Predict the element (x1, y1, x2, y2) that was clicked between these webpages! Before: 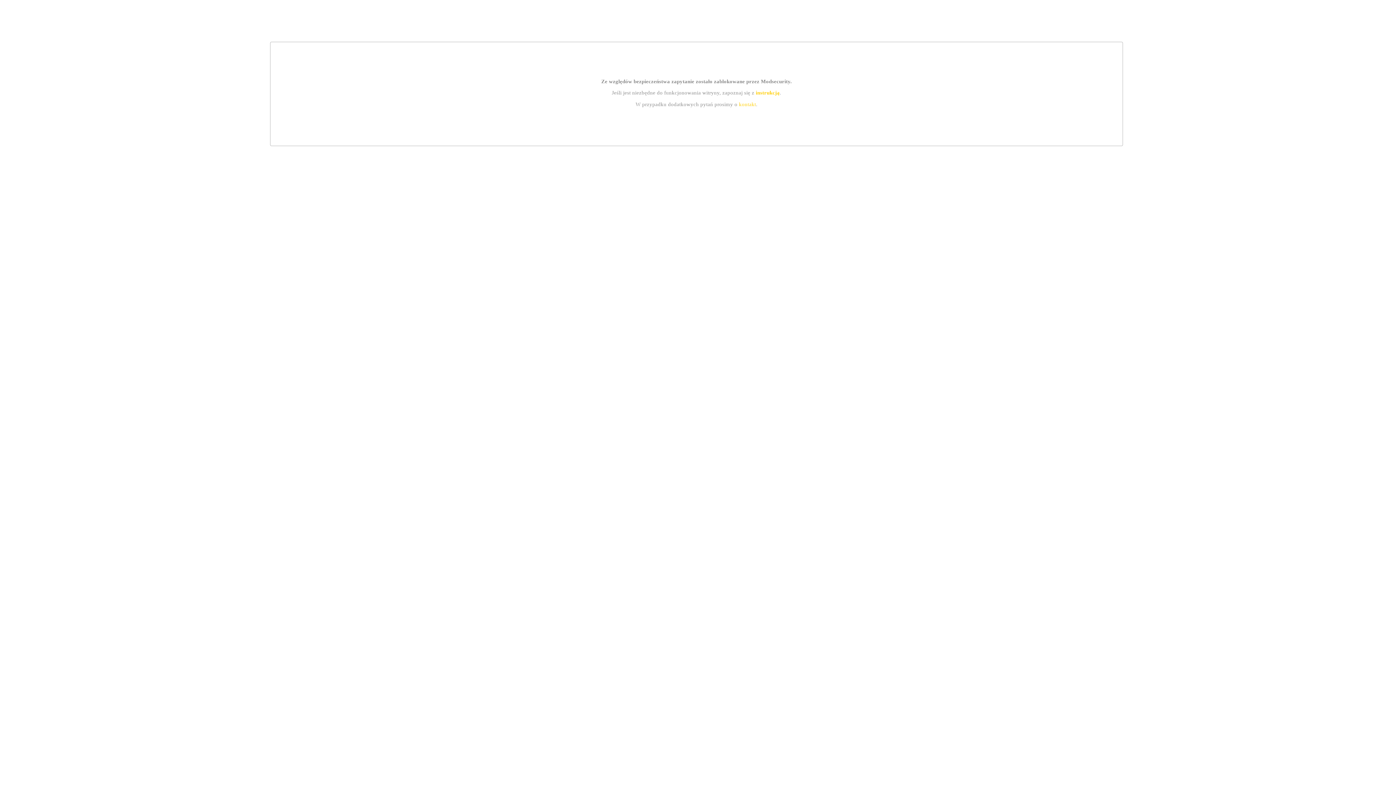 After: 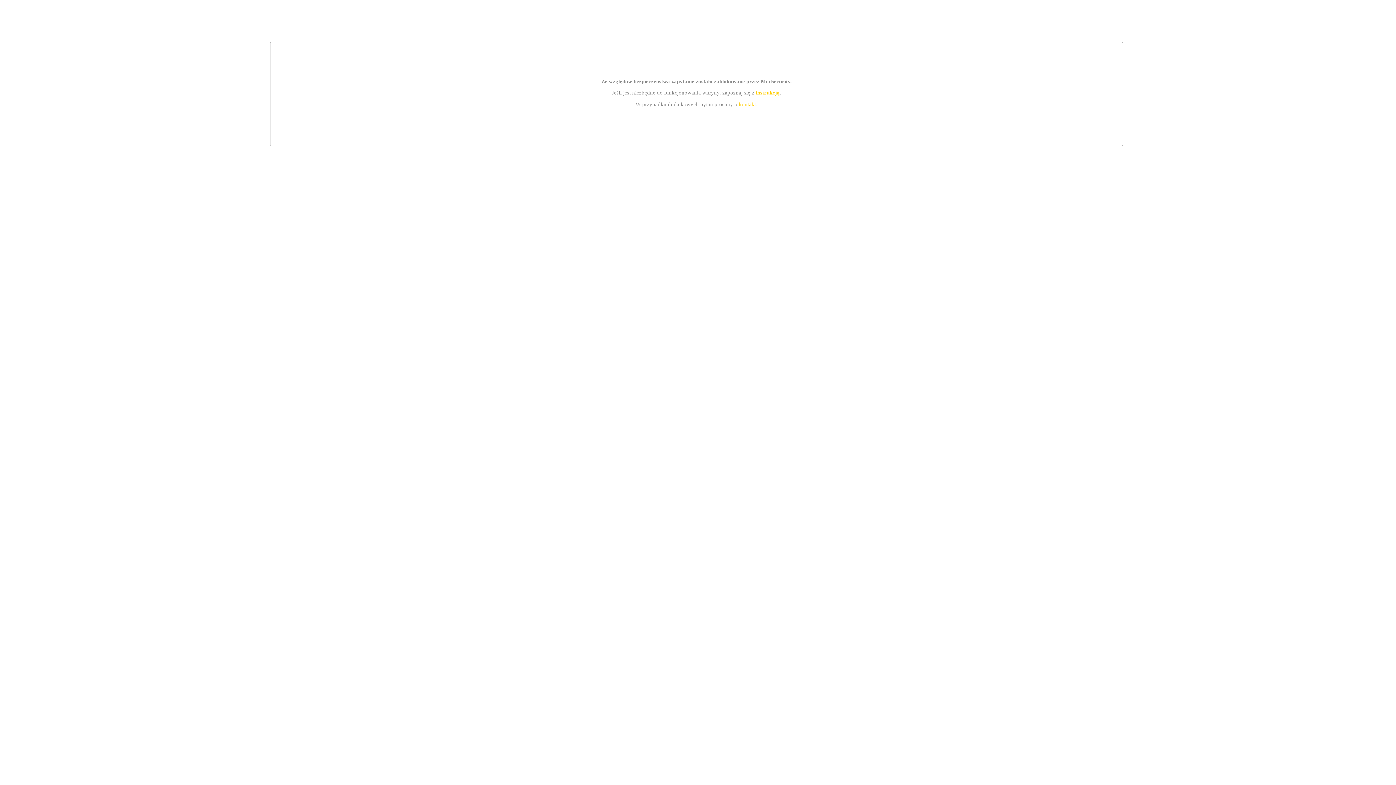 Action: bbox: (755, 89, 779, 95) label: instrukcją